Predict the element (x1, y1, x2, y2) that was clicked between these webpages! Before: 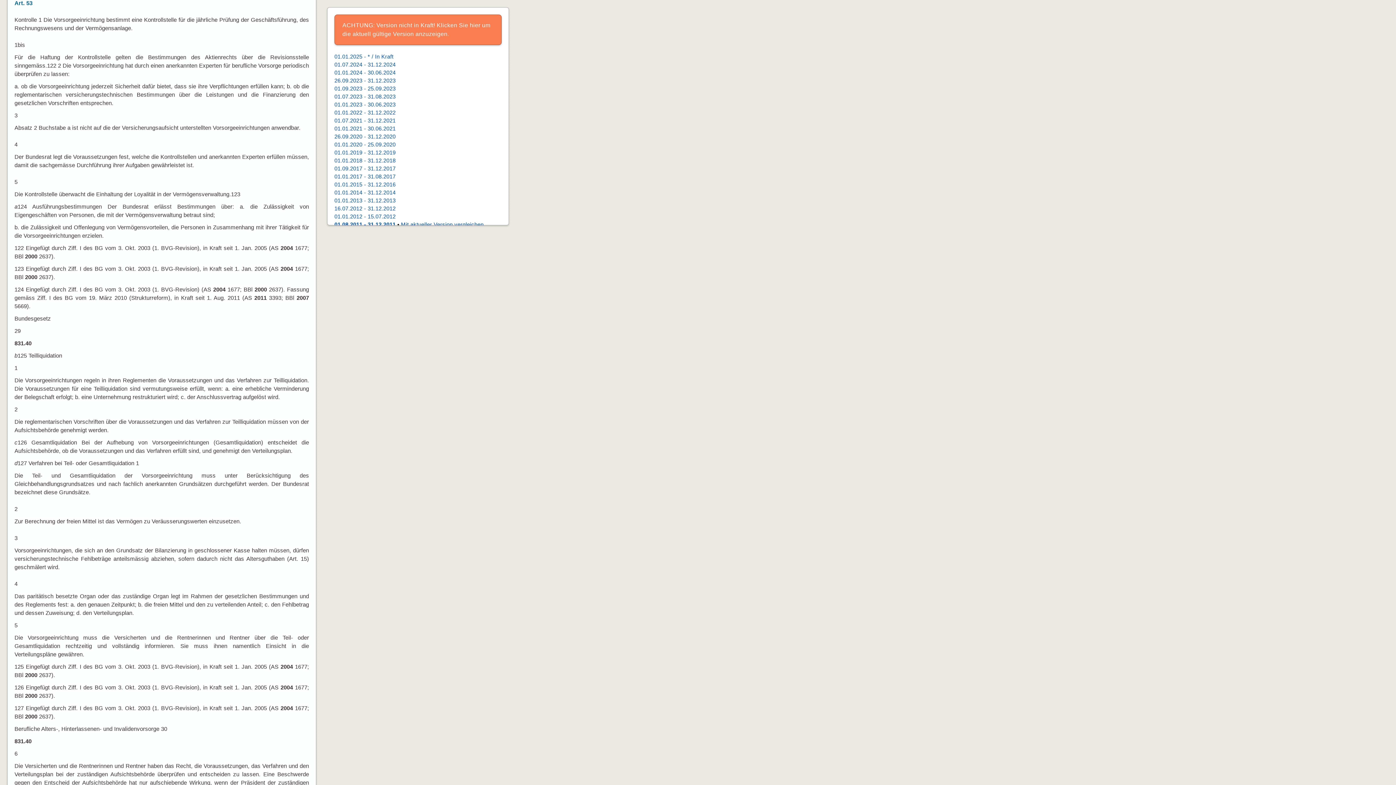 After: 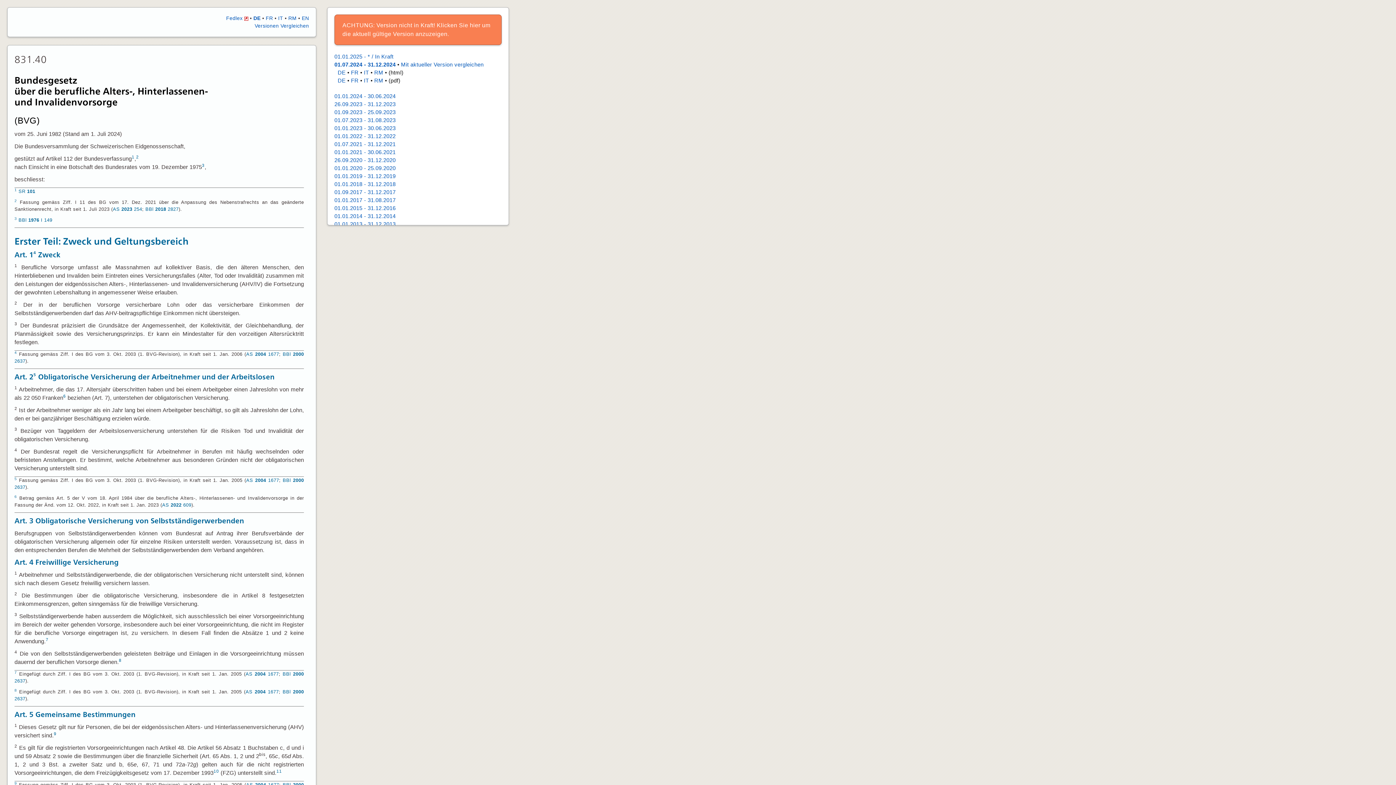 Action: label: 01.07.2024 - 31.12.2024 bbox: (334, 61, 395, 67)